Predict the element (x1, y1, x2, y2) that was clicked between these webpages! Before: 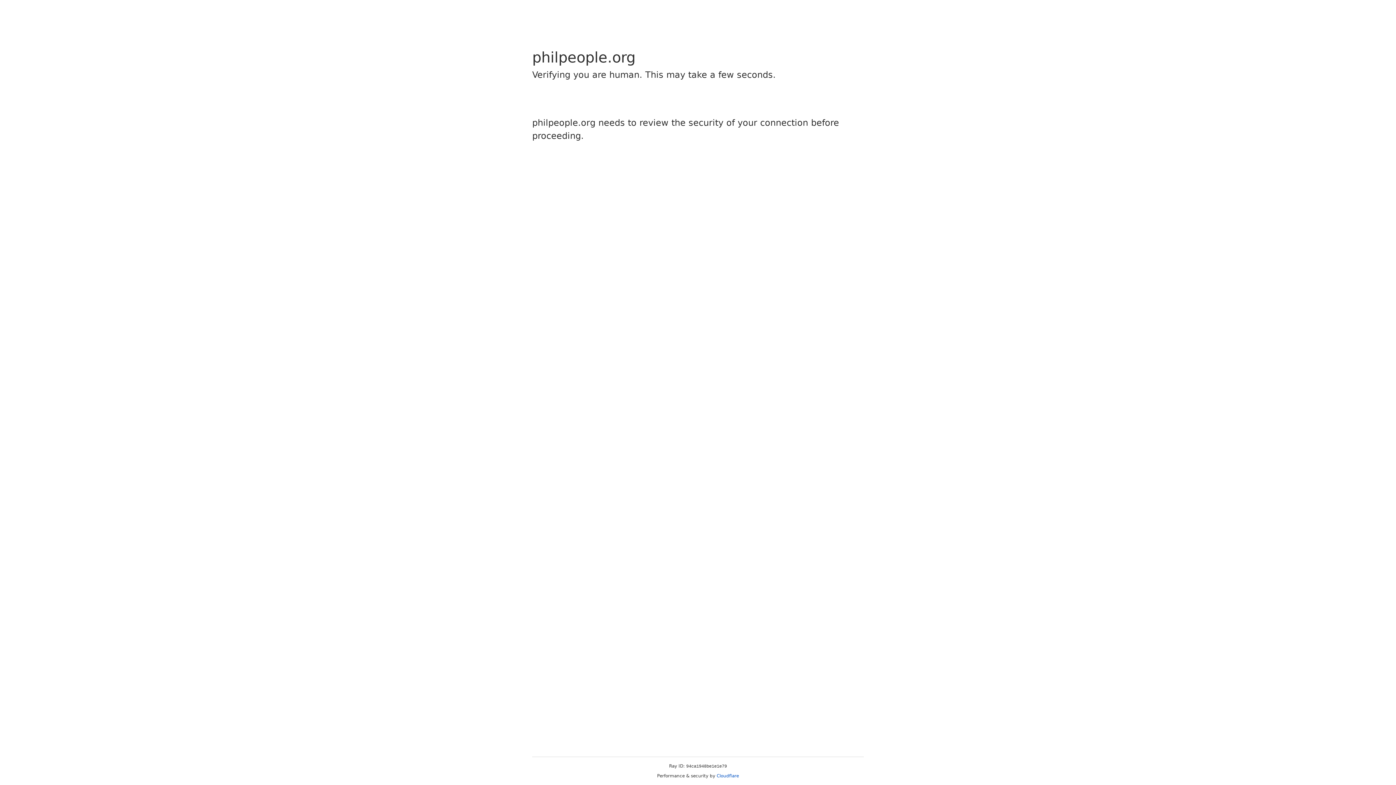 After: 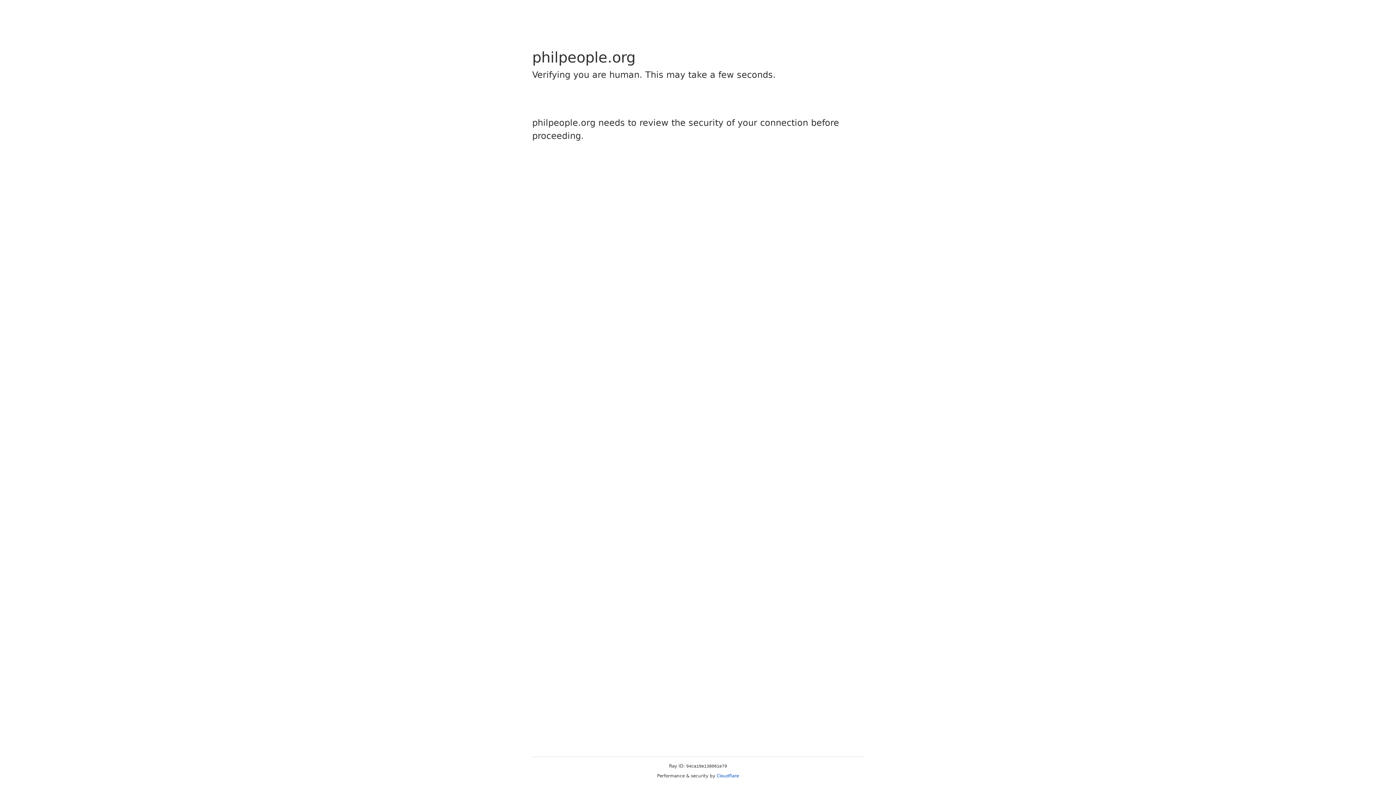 Action: bbox: (716, 773, 739, 778) label: Cloudflare